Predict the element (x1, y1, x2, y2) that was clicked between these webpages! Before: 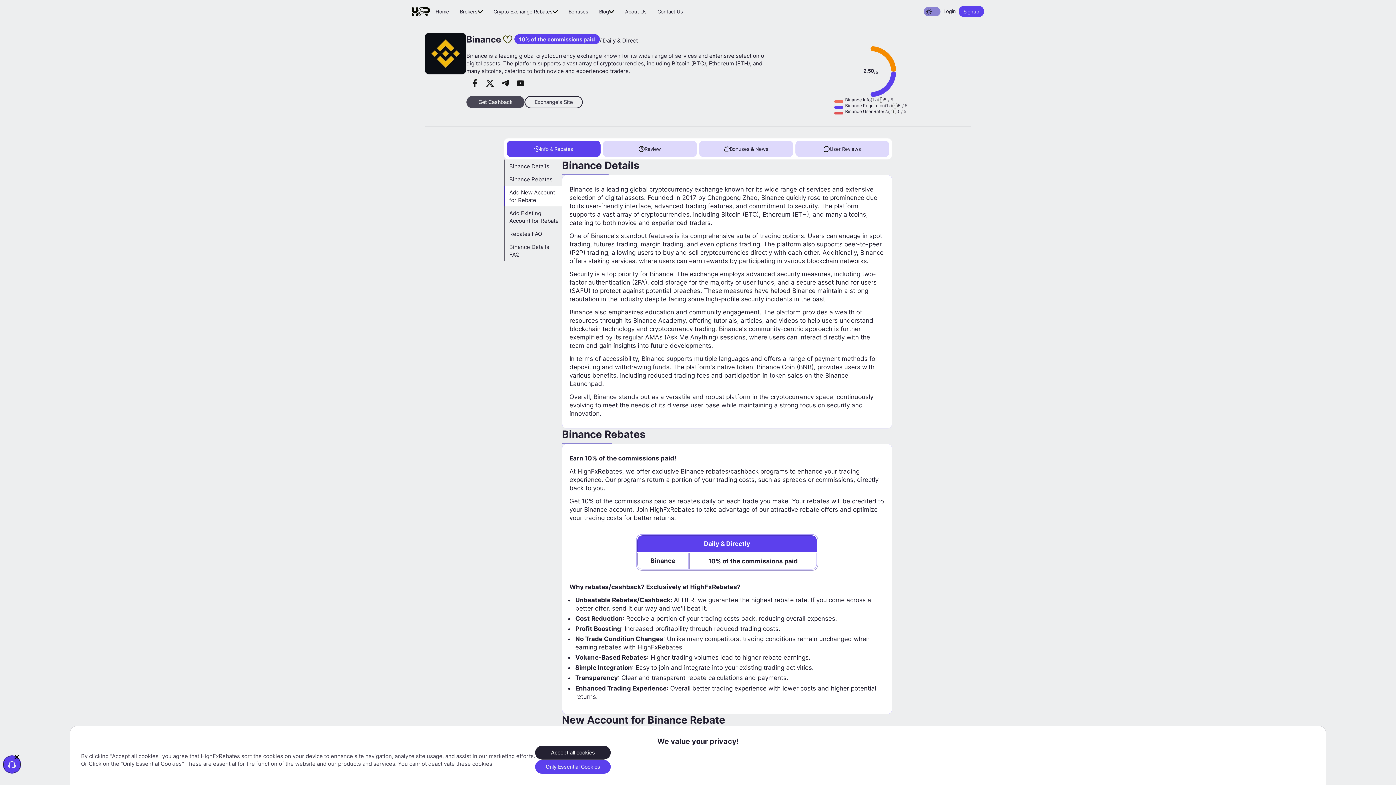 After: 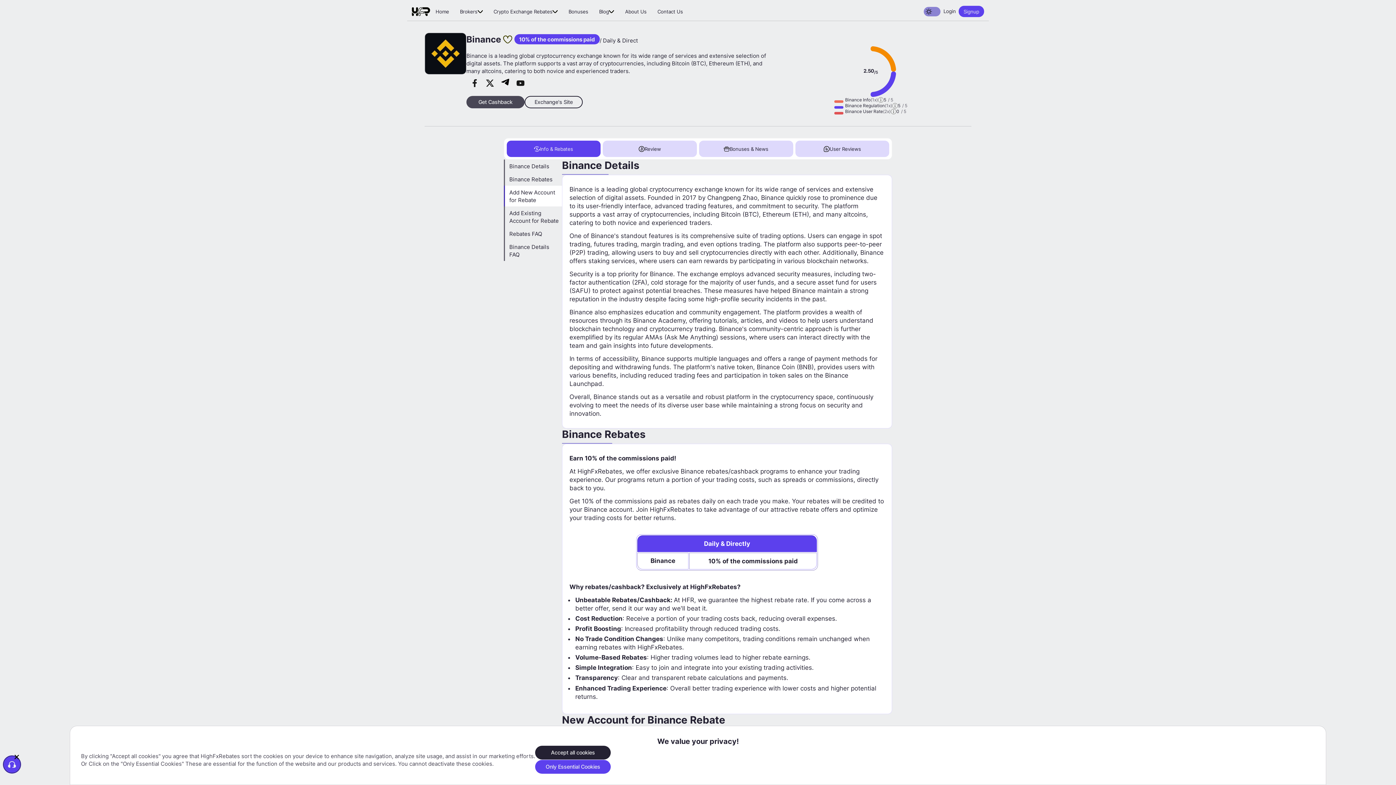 Action: bbox: (499, 77, 511, 89)